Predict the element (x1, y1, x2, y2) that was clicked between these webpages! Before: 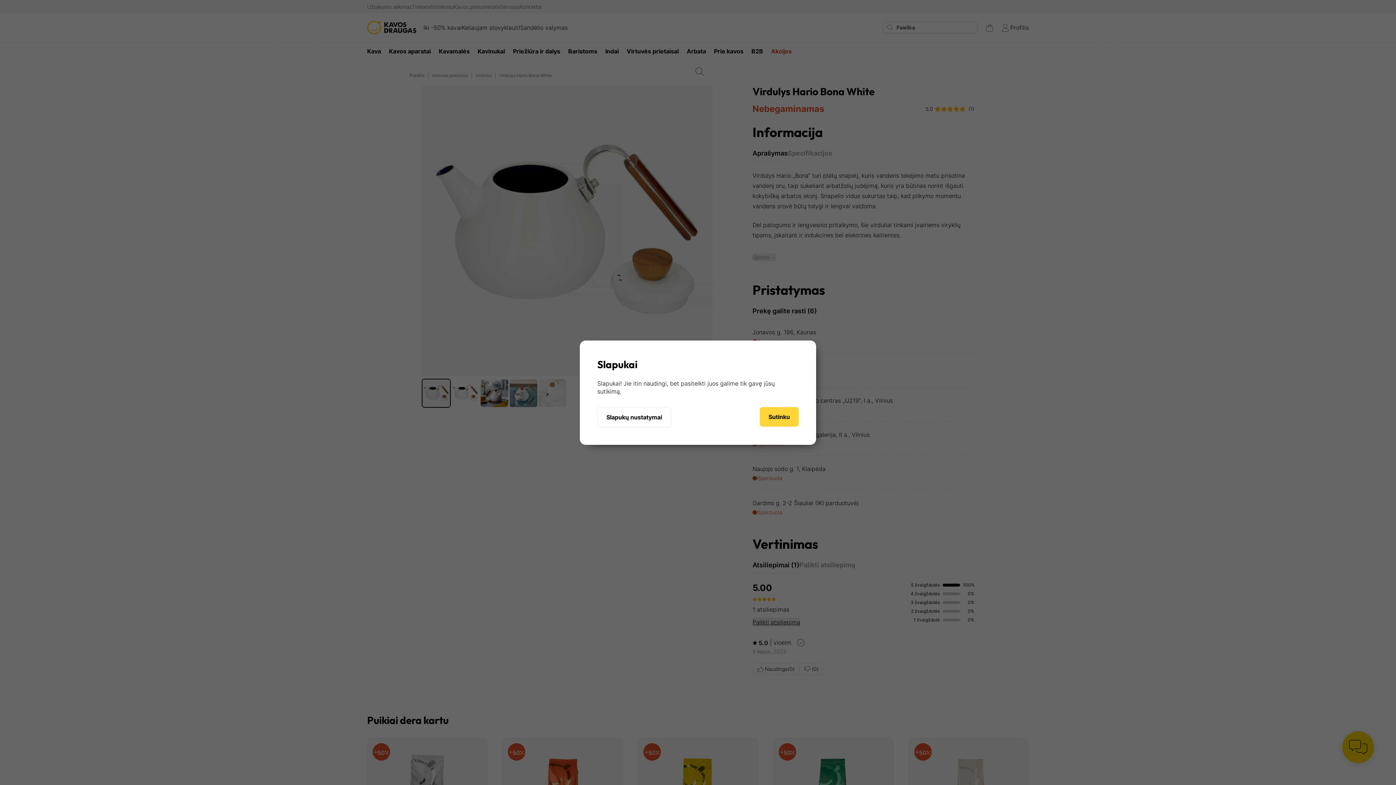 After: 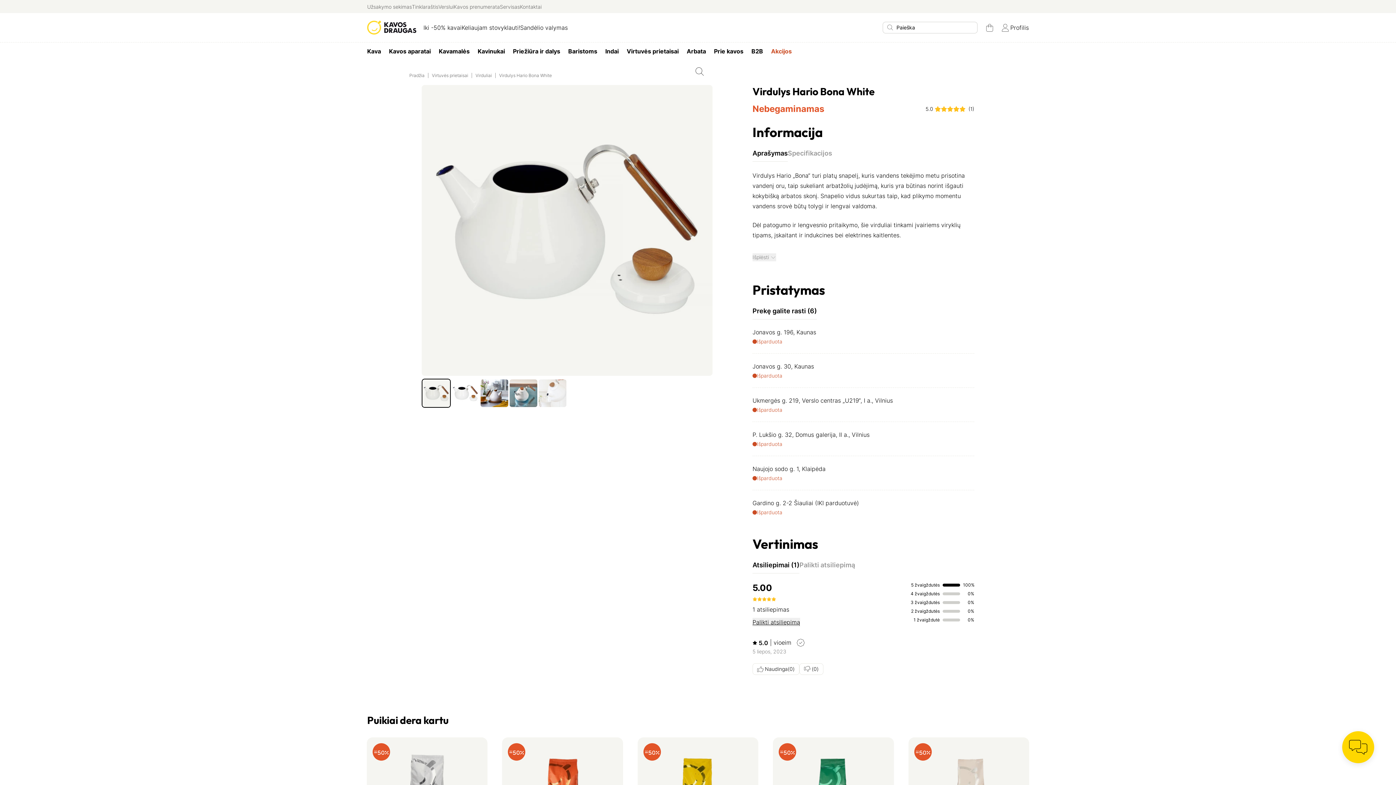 Action: bbox: (760, 407, 798, 426) label: Sutinku